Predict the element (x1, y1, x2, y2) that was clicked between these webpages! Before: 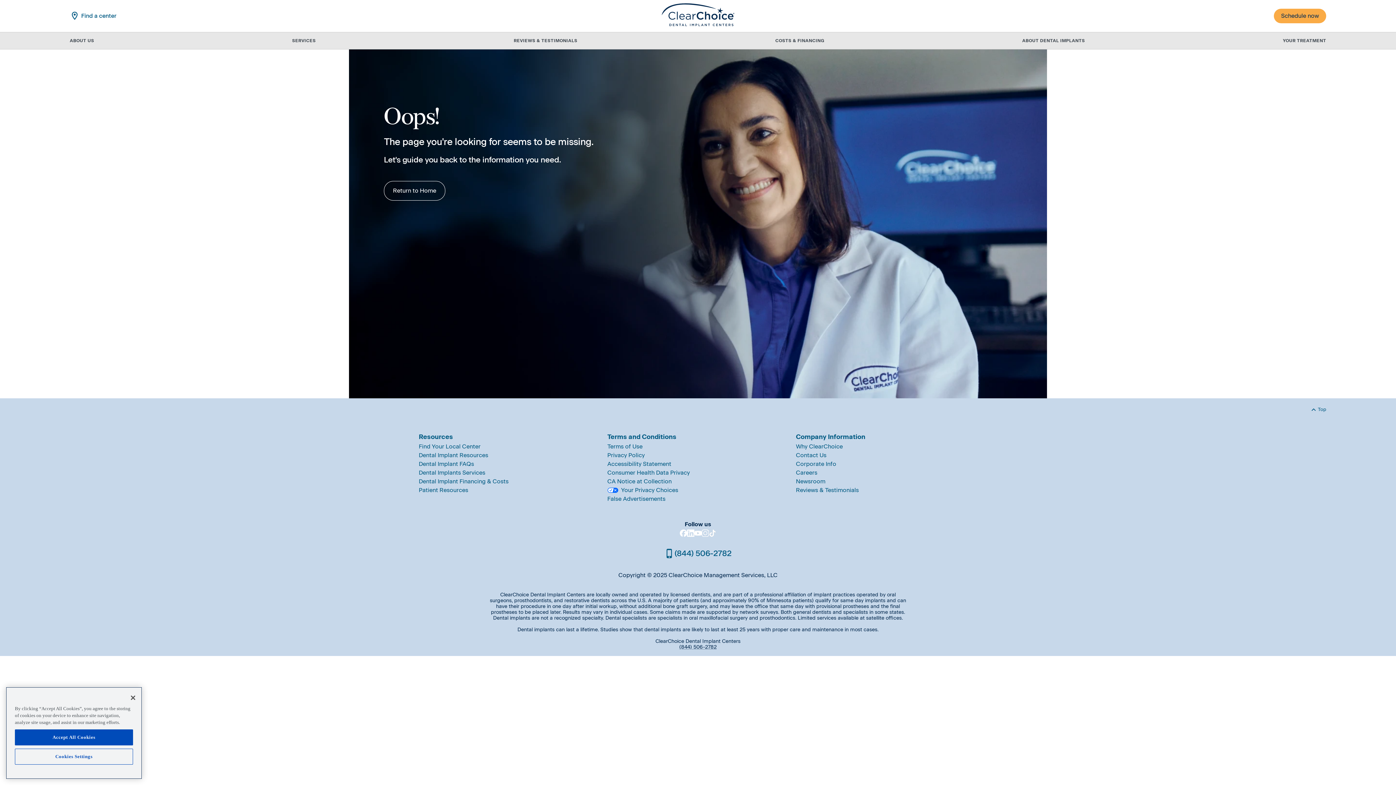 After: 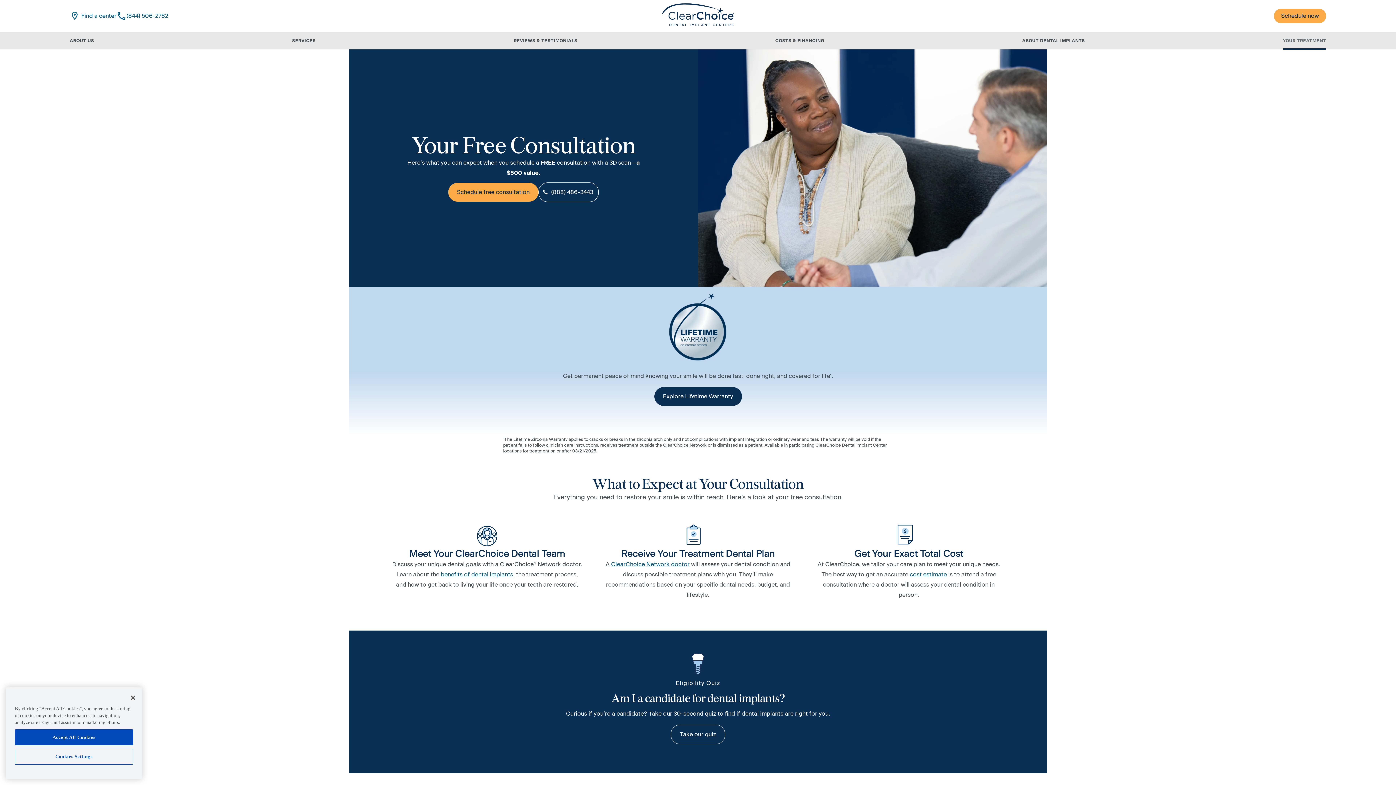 Action: bbox: (1283, 32, 1326, 49) label: YOUR TREATMENT